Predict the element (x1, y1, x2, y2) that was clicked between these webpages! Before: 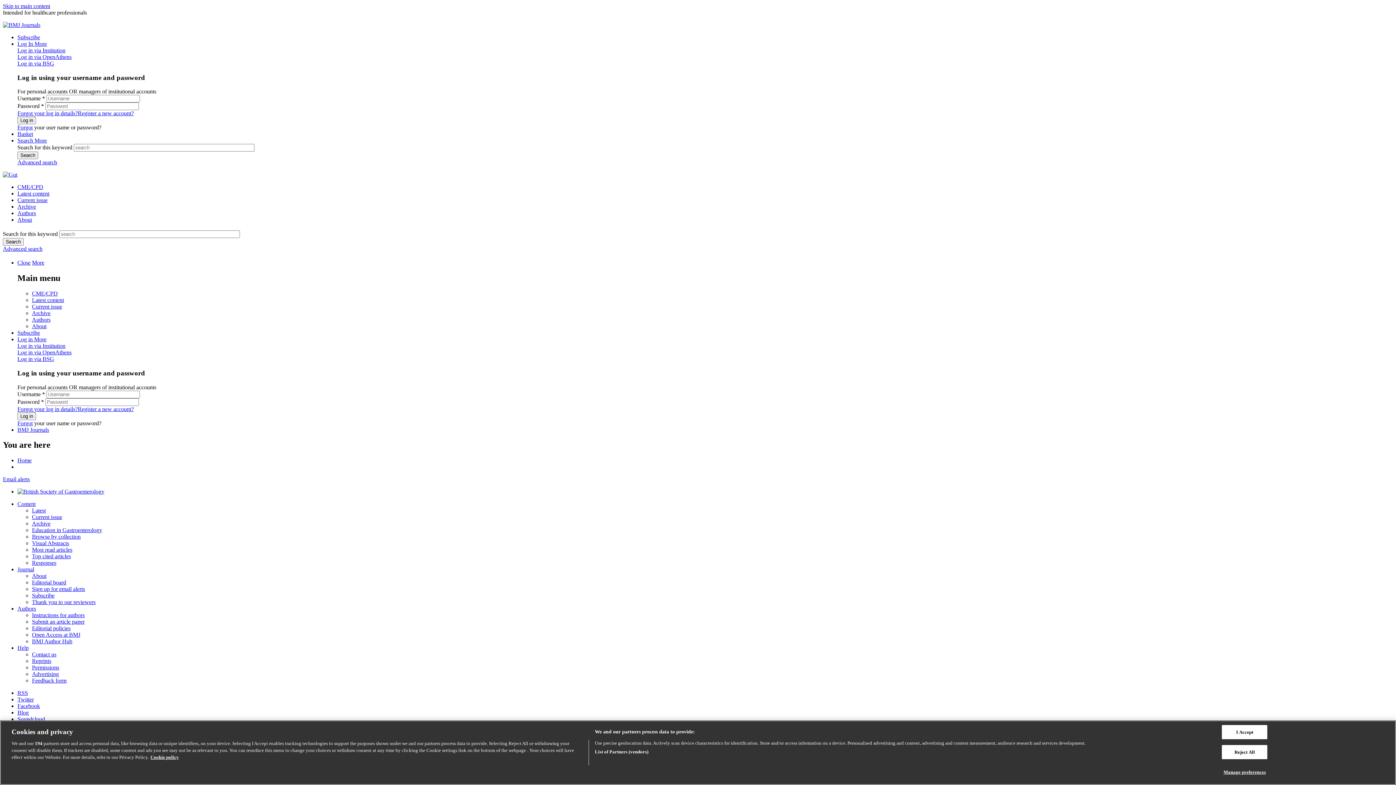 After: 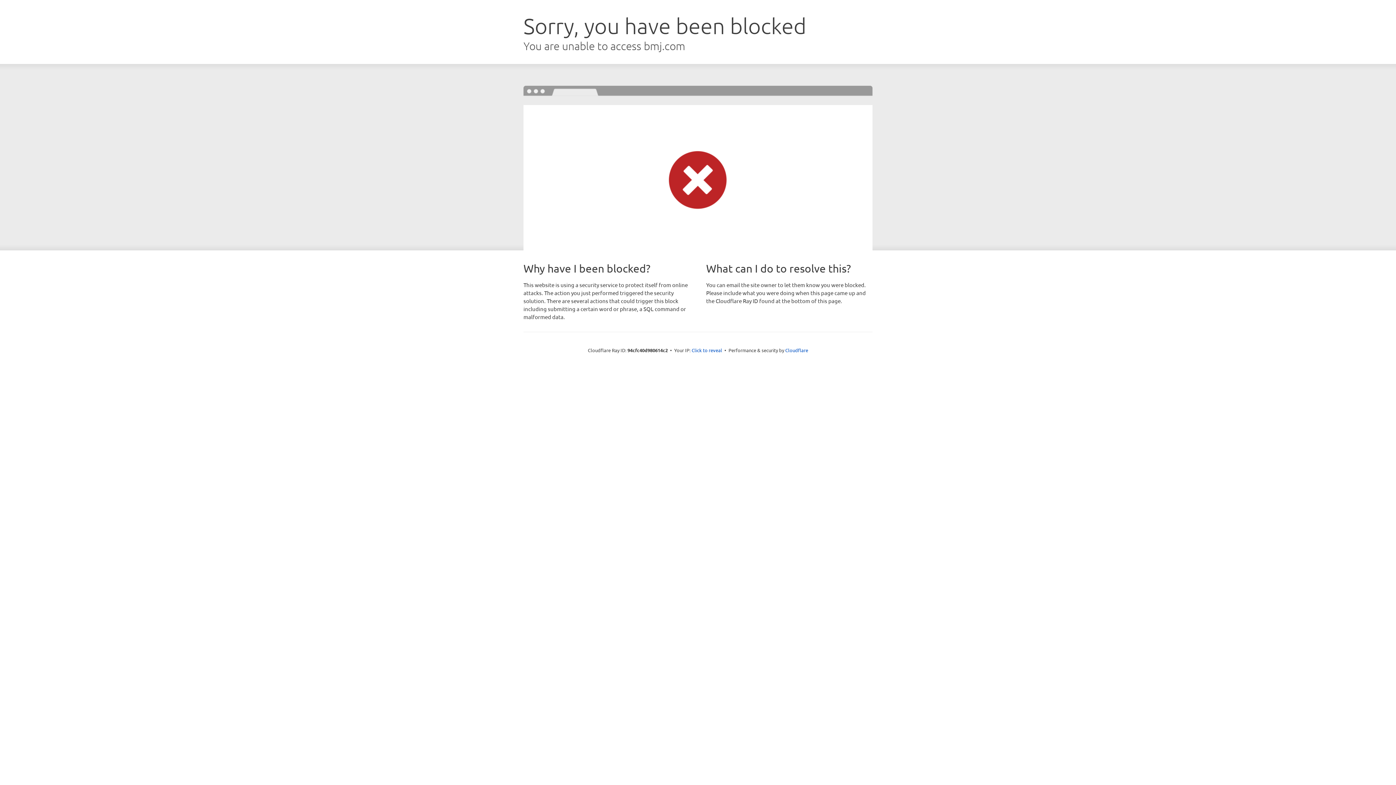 Action: label: Authors bbox: (17, 210, 36, 216)